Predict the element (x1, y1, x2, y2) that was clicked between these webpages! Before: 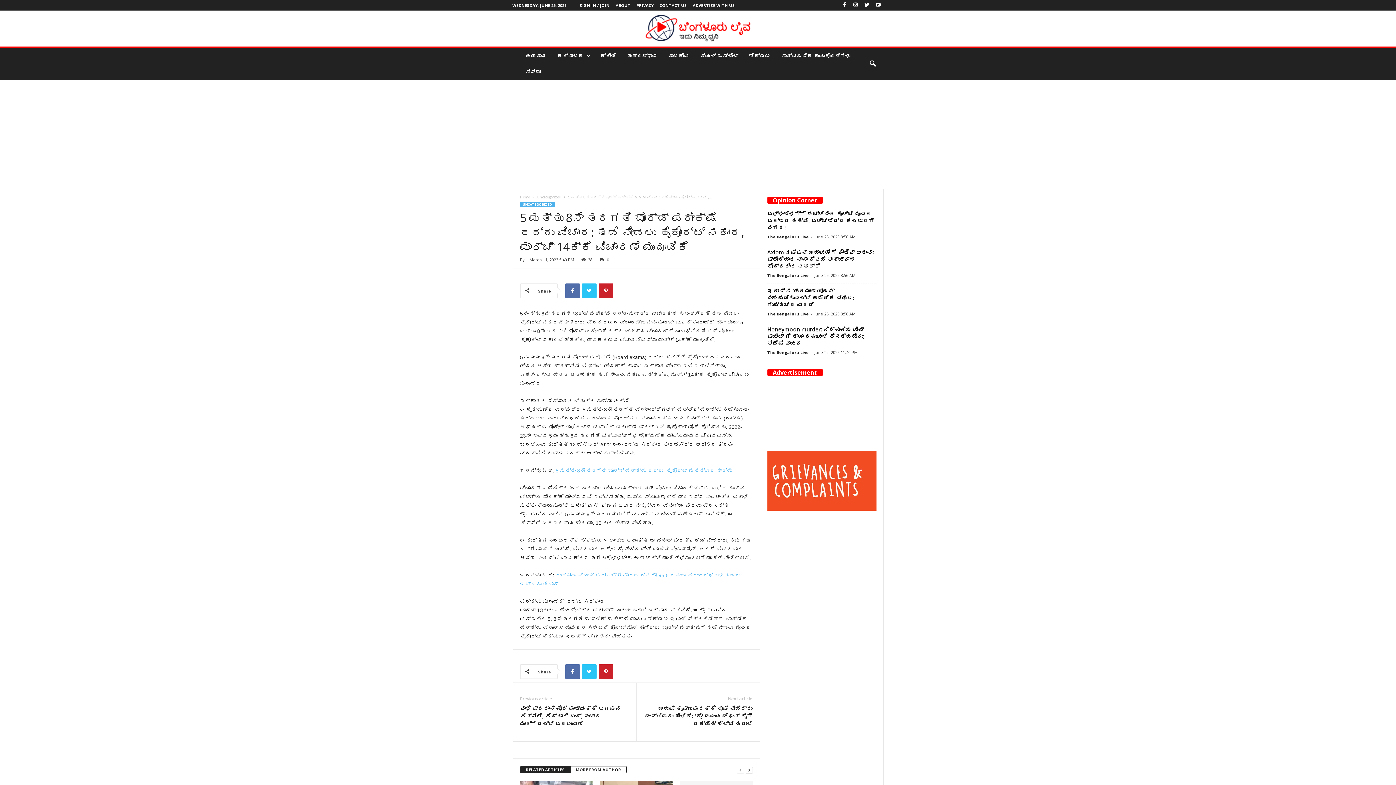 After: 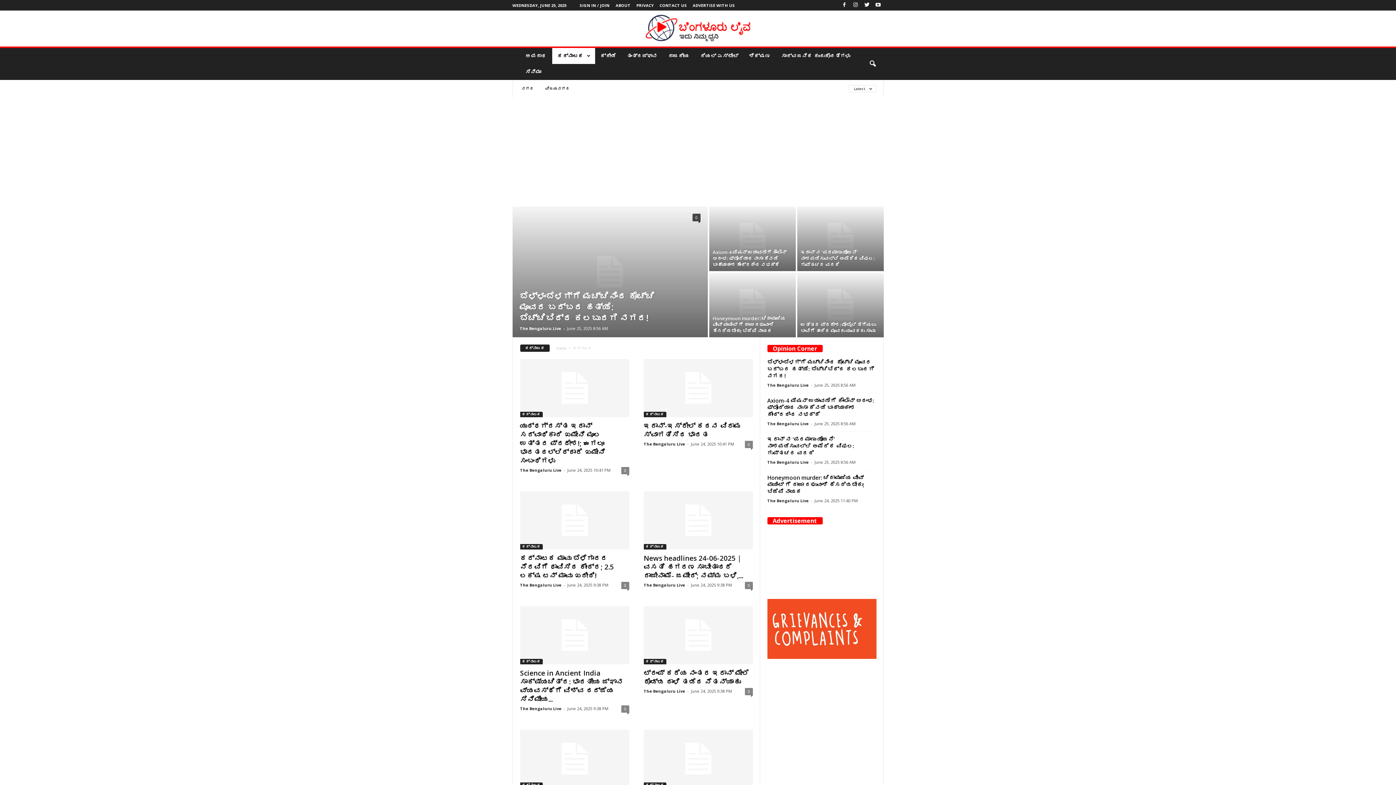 Action: label: ಕರ್ನಾಟಕ bbox: (552, 48, 595, 64)